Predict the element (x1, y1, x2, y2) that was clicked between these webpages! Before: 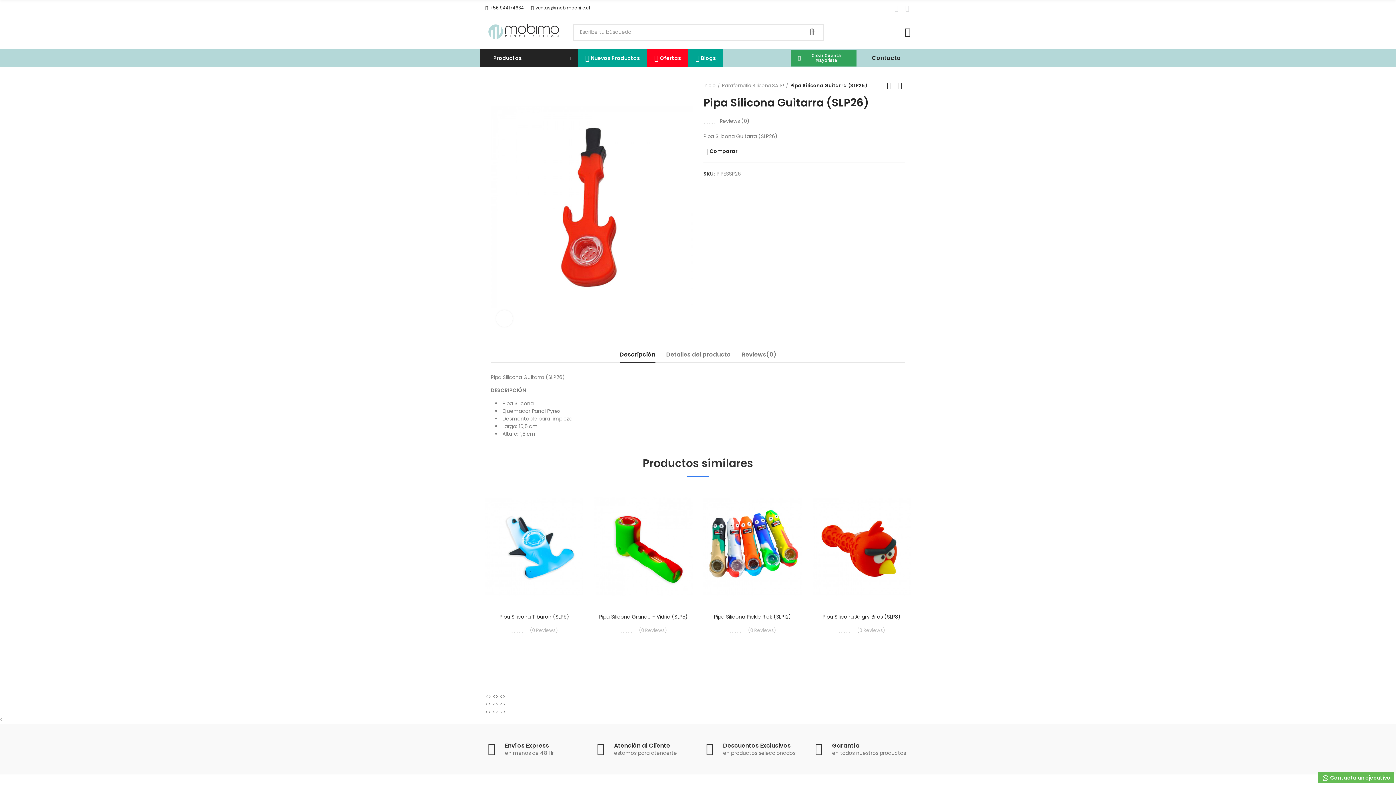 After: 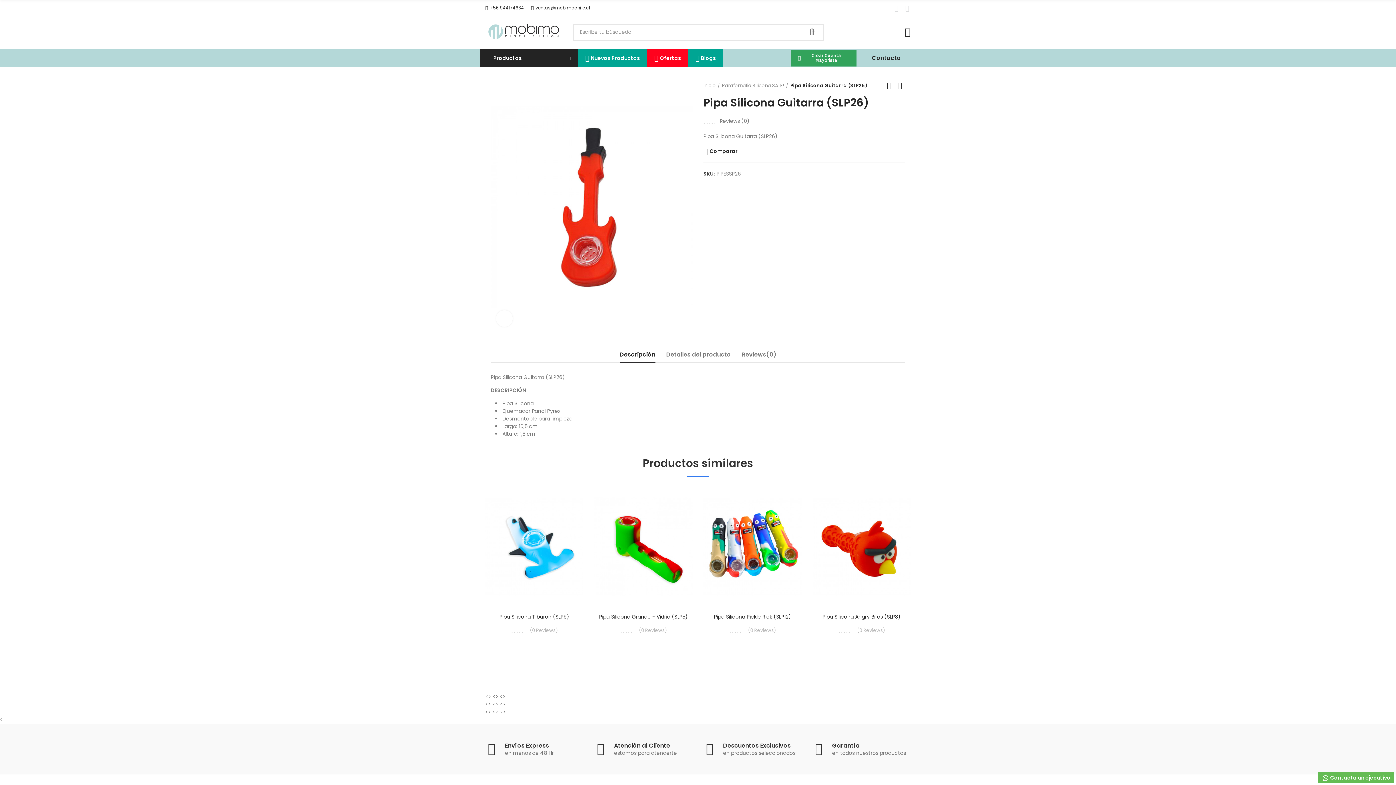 Action: label:  Contacta un ejecutivo bbox: (1318, 772, 1394, 783)